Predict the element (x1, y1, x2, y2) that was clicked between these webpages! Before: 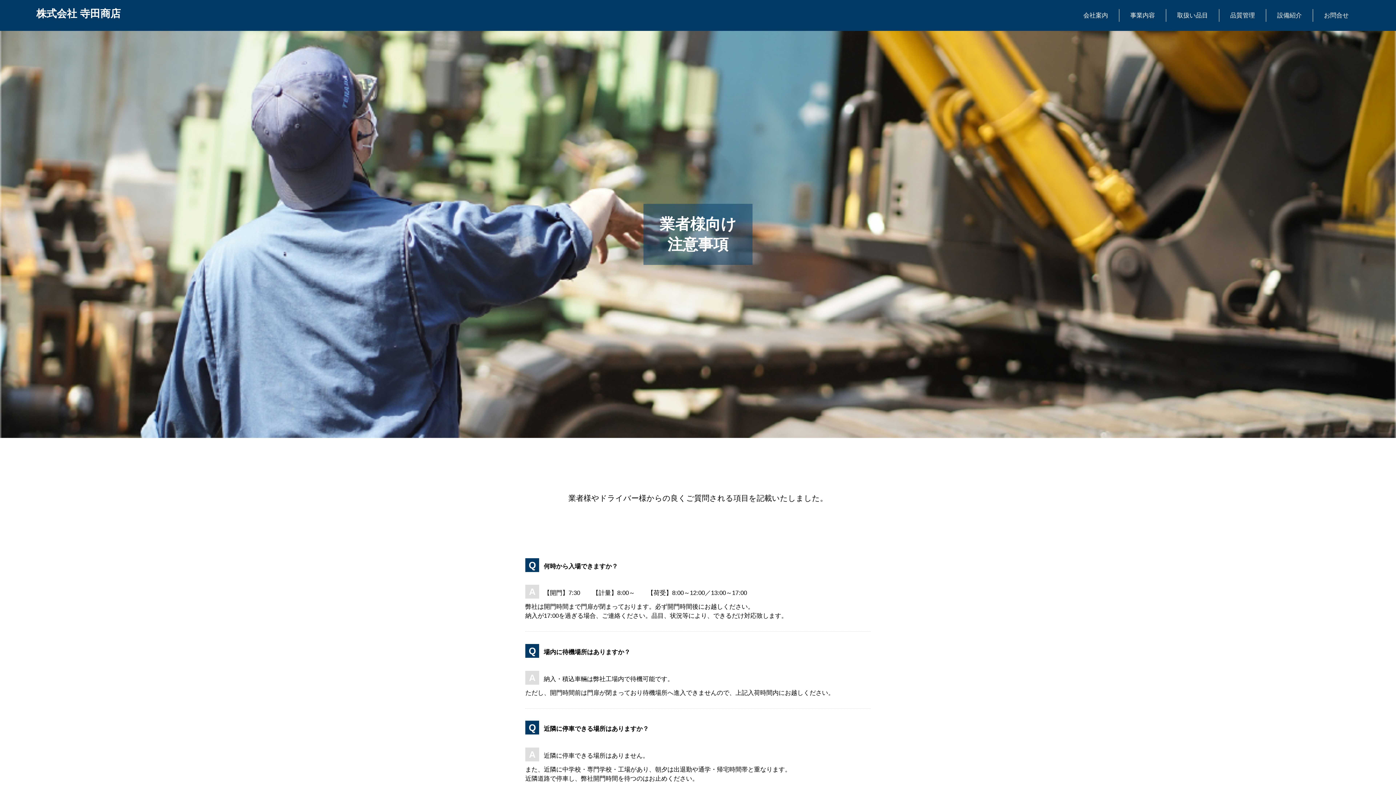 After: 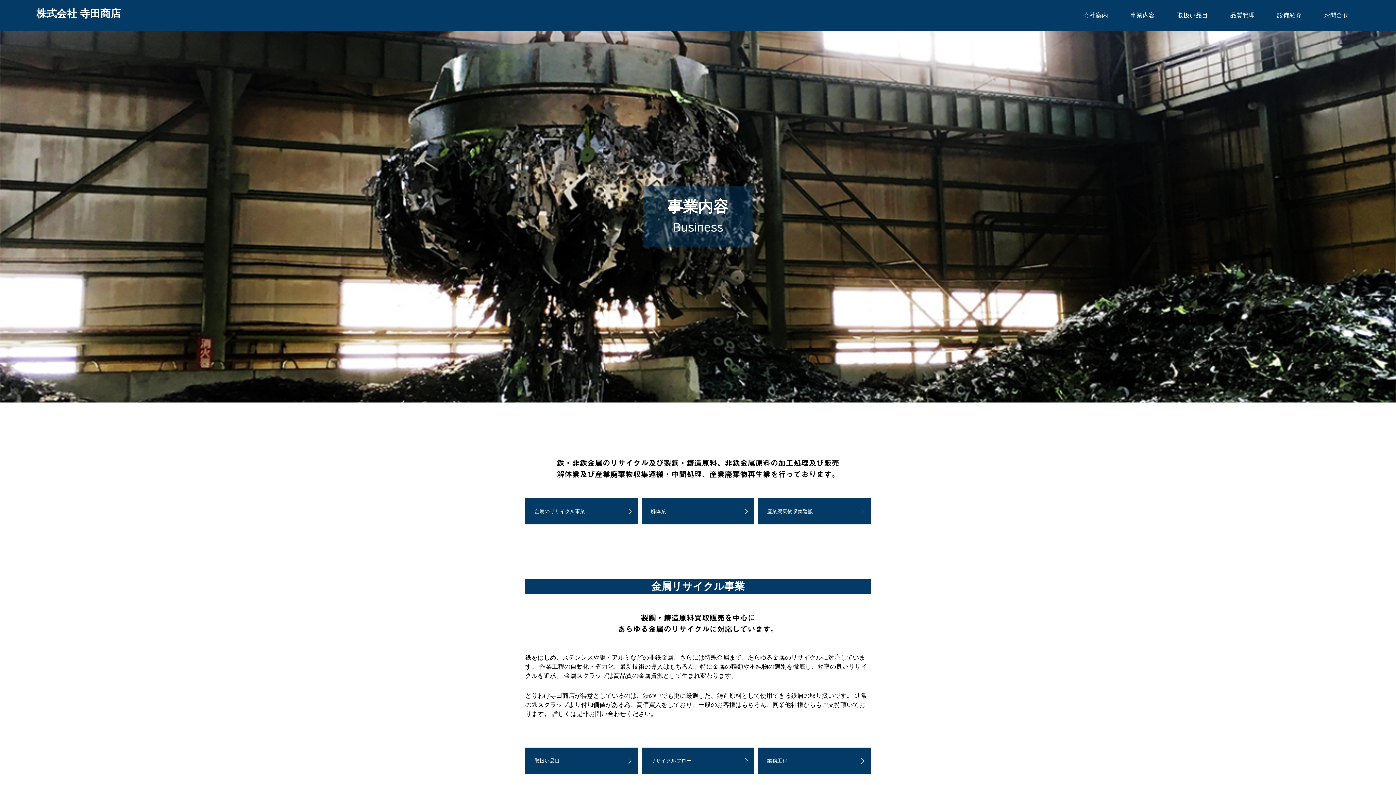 Action: bbox: (1119, 9, 1166, 21)